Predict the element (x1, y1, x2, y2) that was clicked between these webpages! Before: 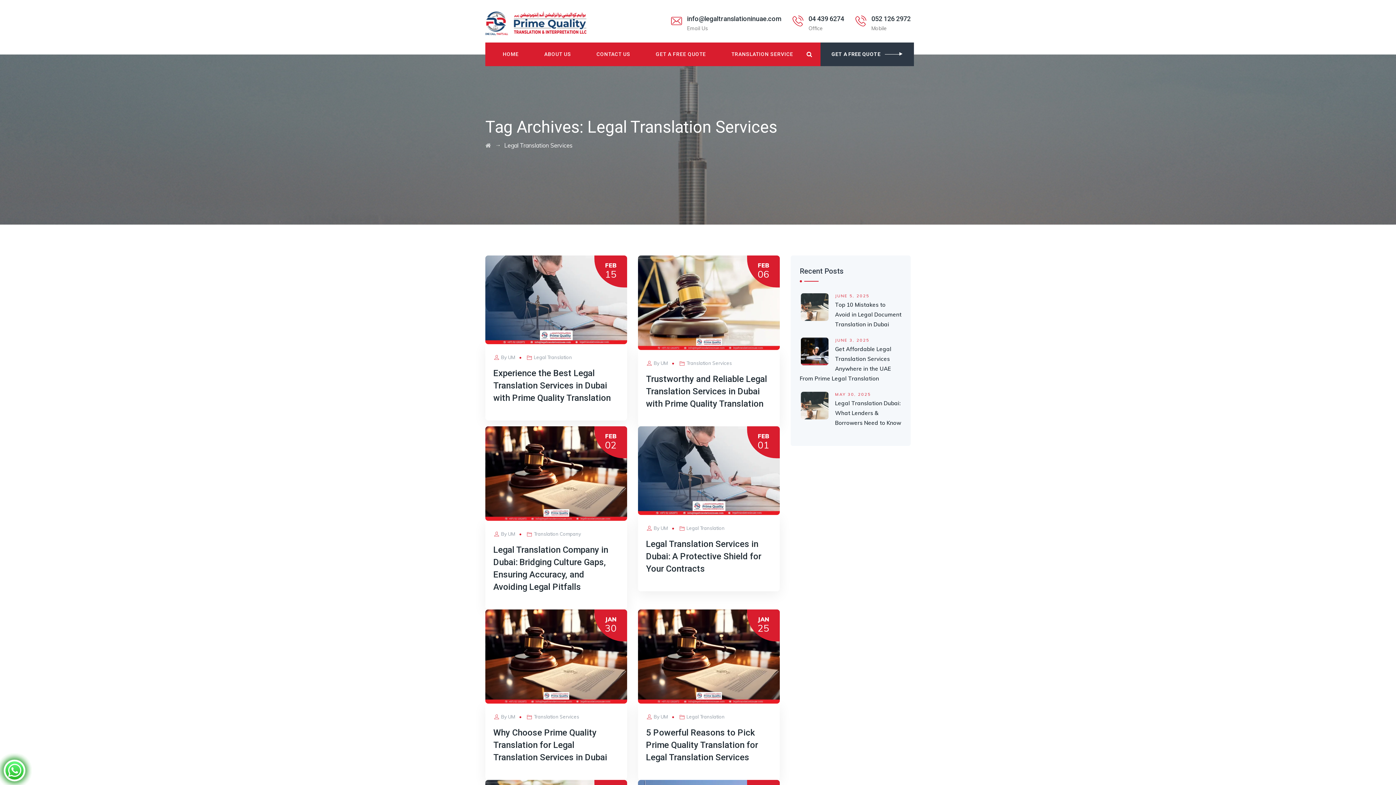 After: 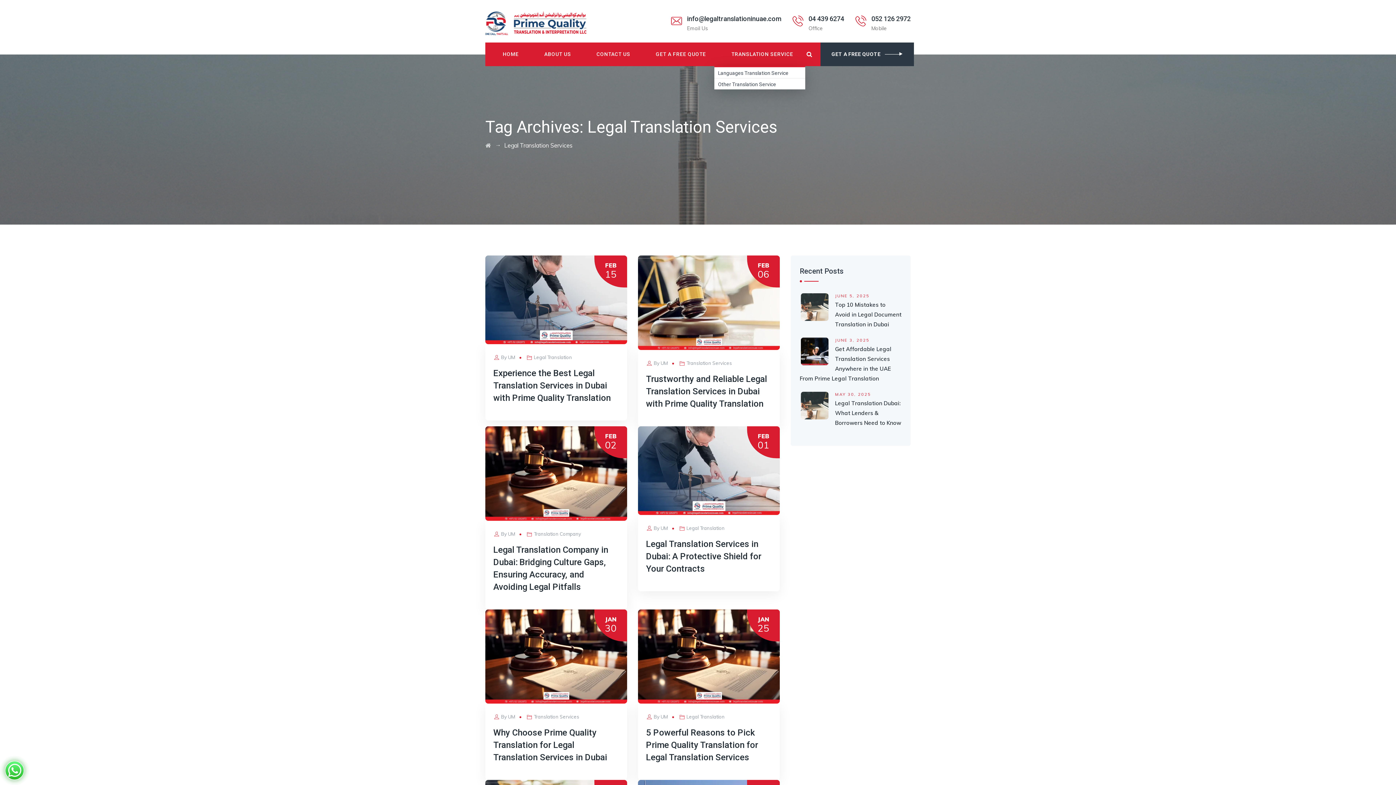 Action: label: TRANSLATION SERVICE bbox: (719, 42, 805, 66)